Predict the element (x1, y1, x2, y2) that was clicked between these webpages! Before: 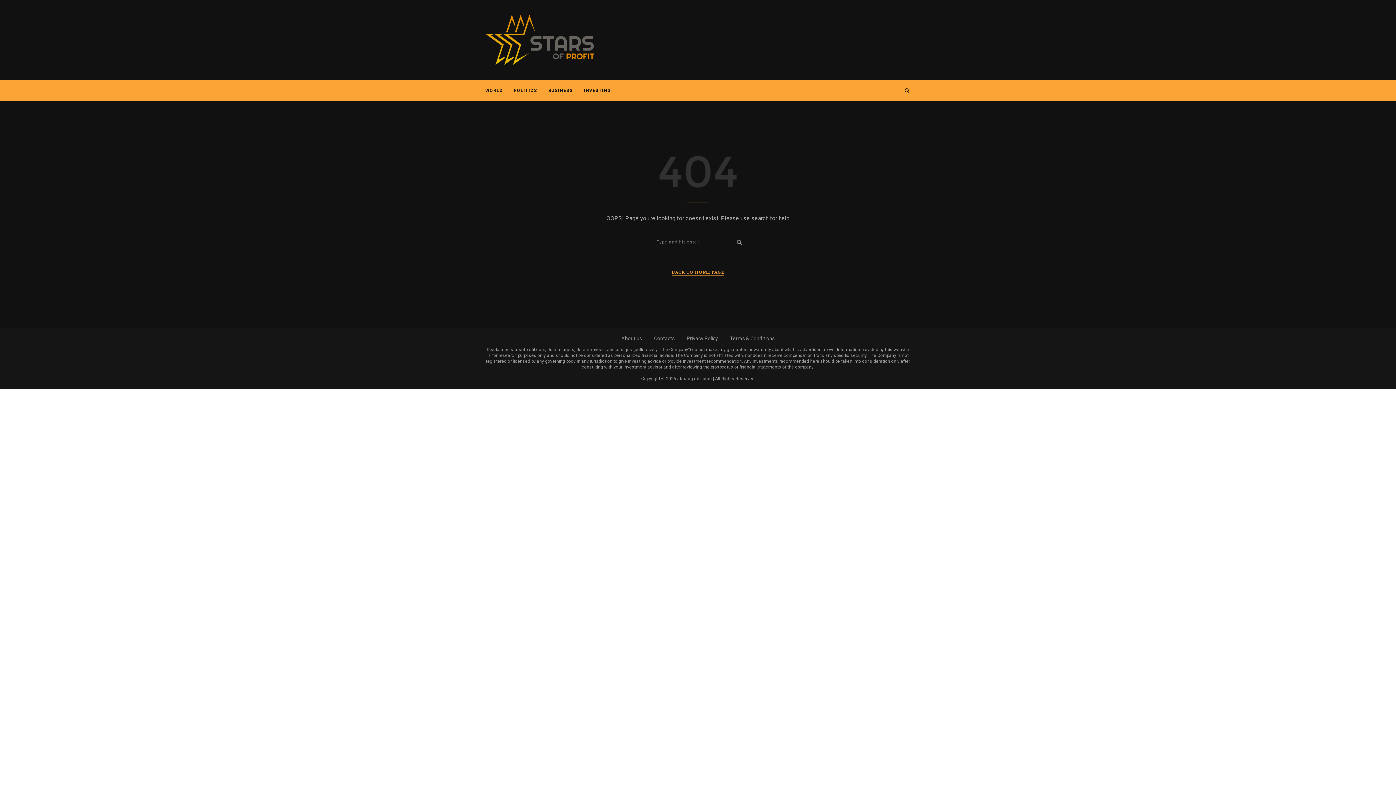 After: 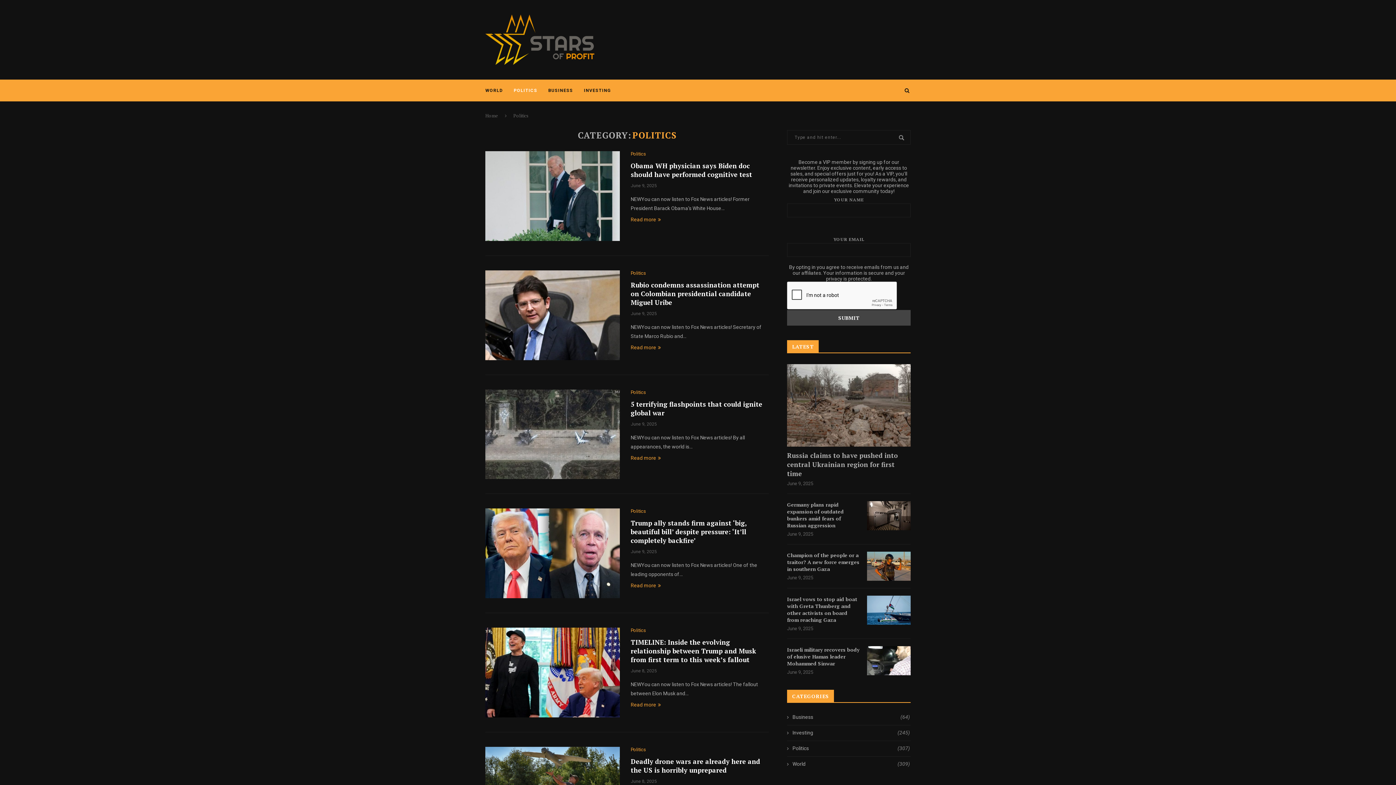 Action: bbox: (513, 80, 537, 101) label: POLITICS